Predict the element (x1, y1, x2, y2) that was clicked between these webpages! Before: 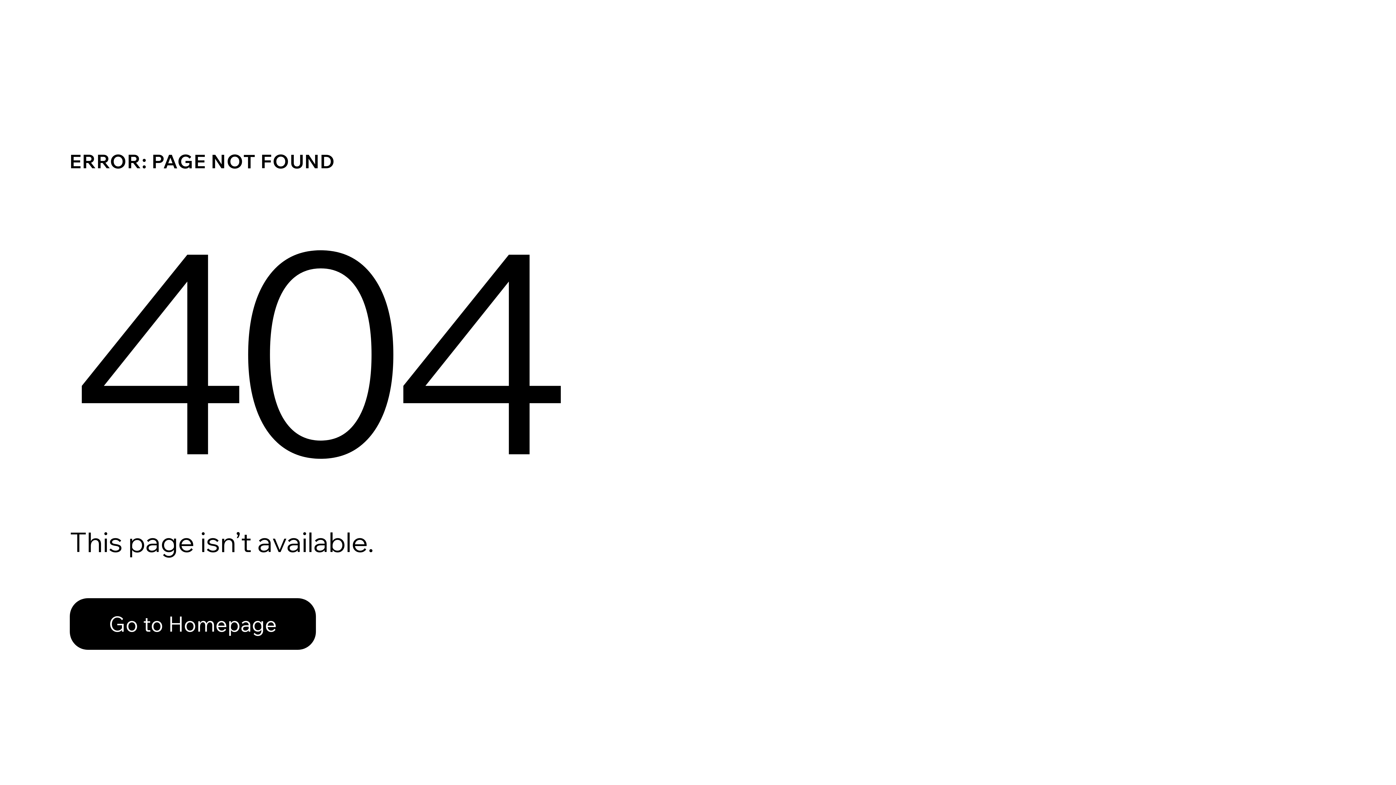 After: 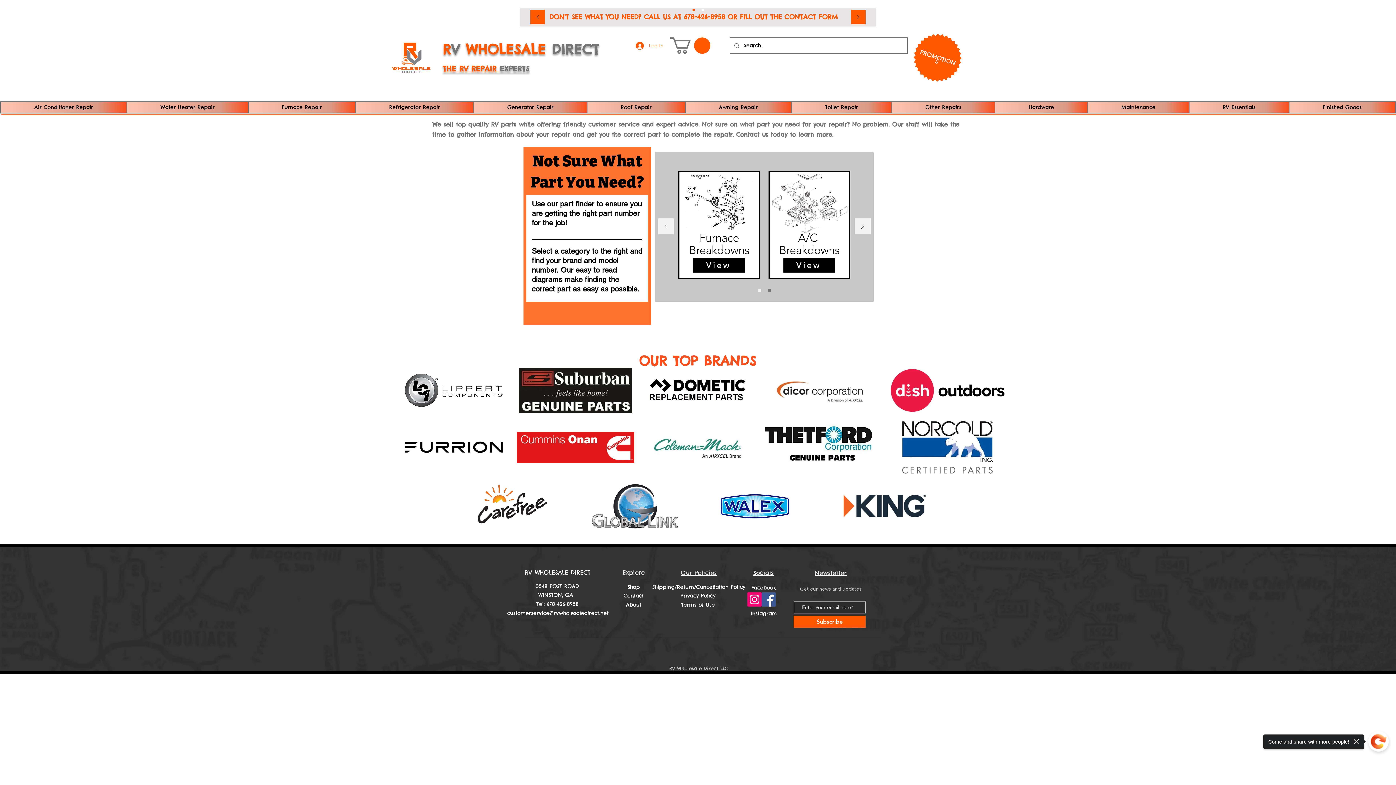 Action: bbox: (69, 598, 316, 650) label: Go to Homepage